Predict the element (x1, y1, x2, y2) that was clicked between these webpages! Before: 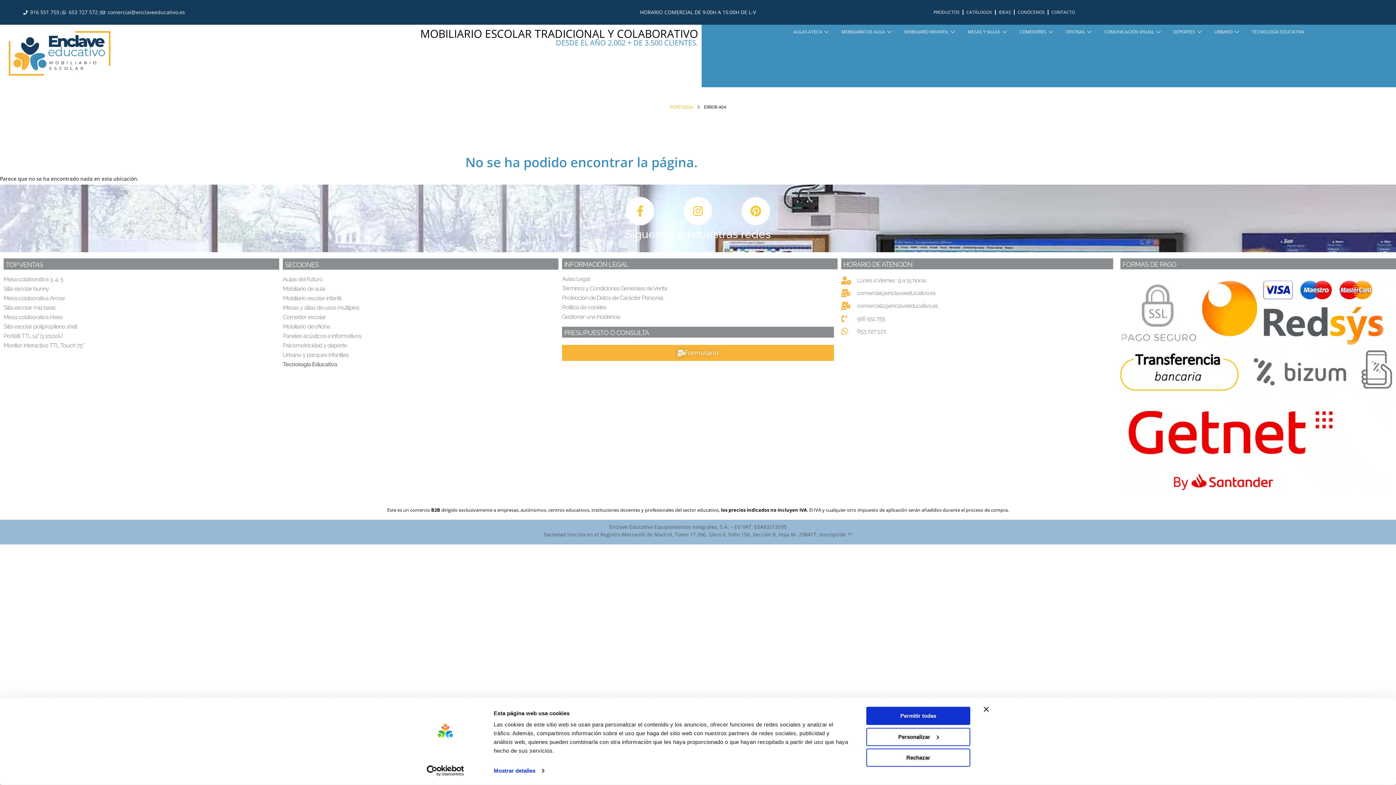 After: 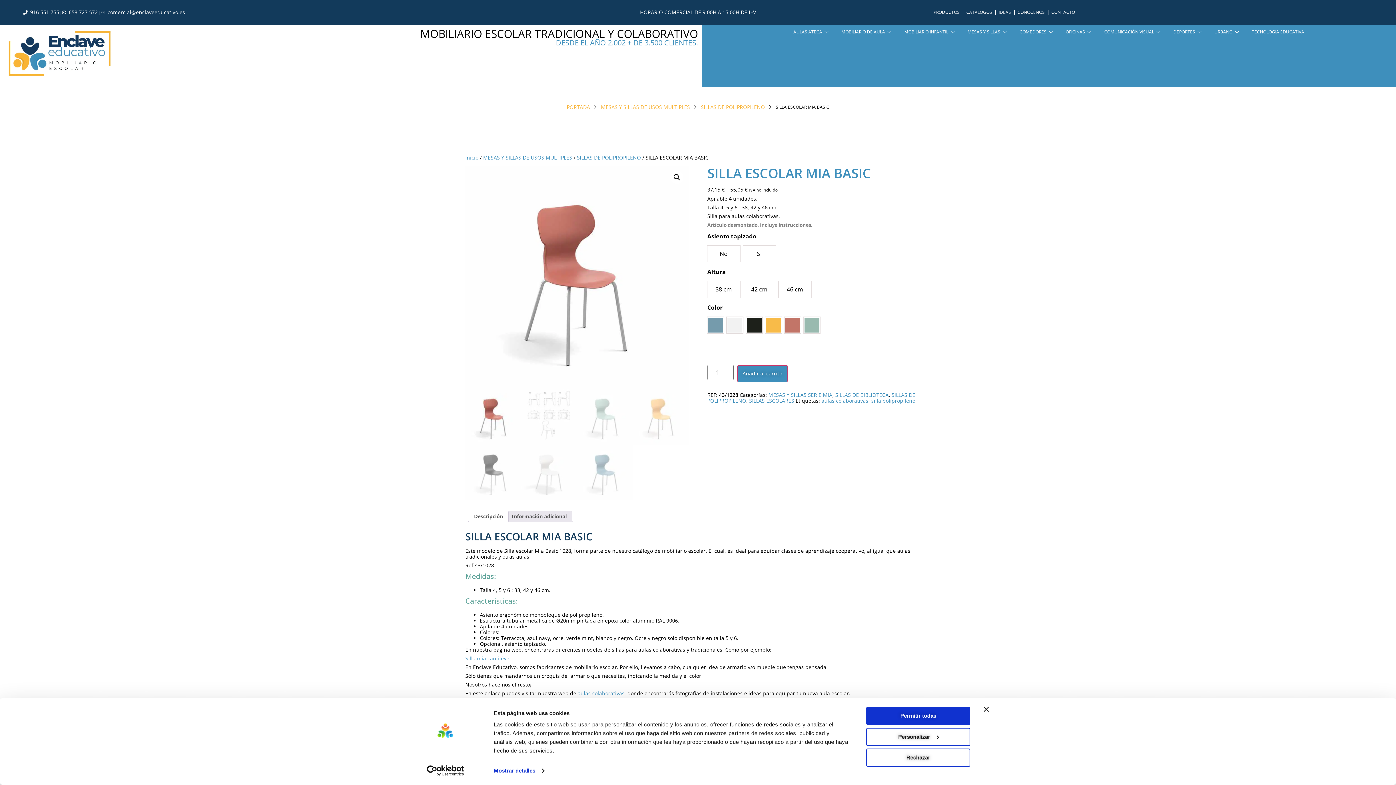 Action: label: Silla escolar mia basic bbox: (3, 305, 275, 310)